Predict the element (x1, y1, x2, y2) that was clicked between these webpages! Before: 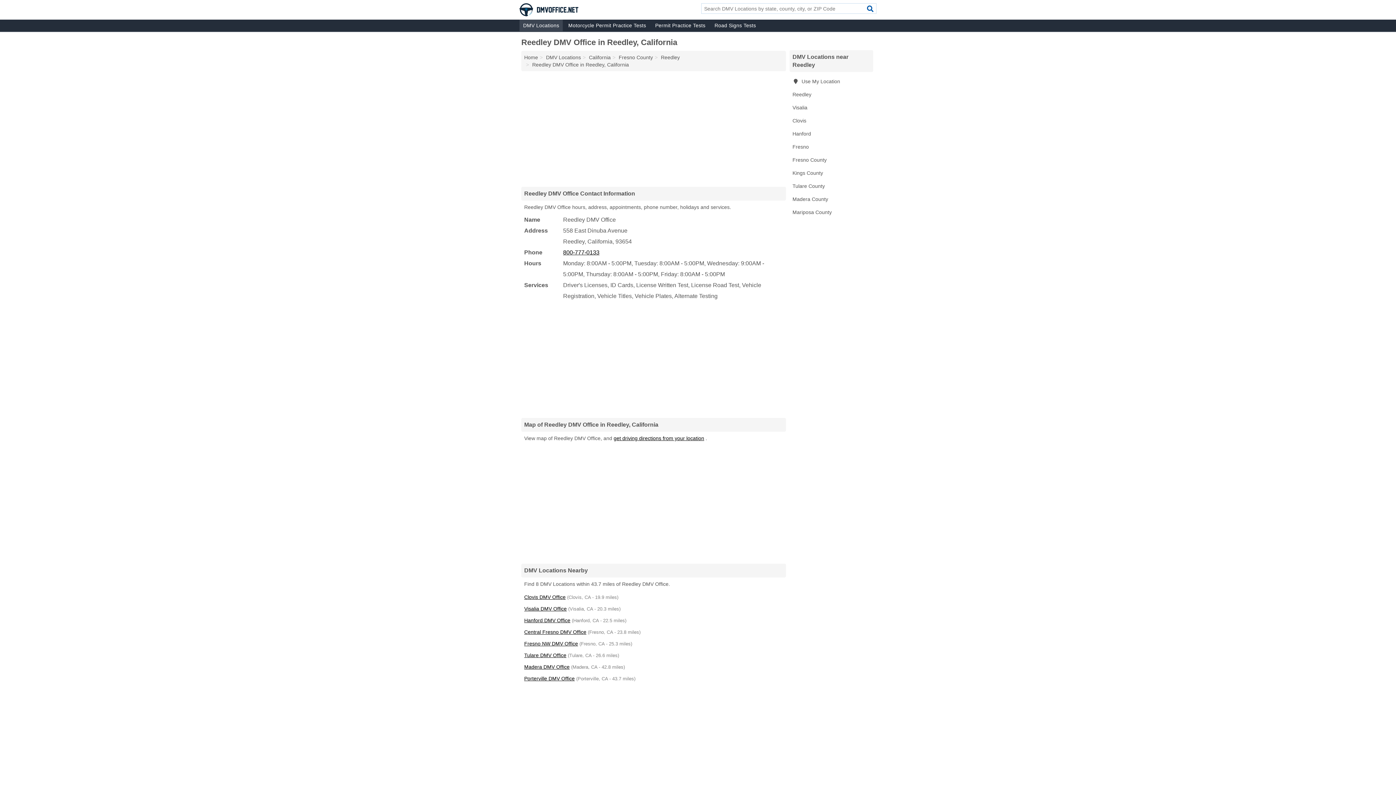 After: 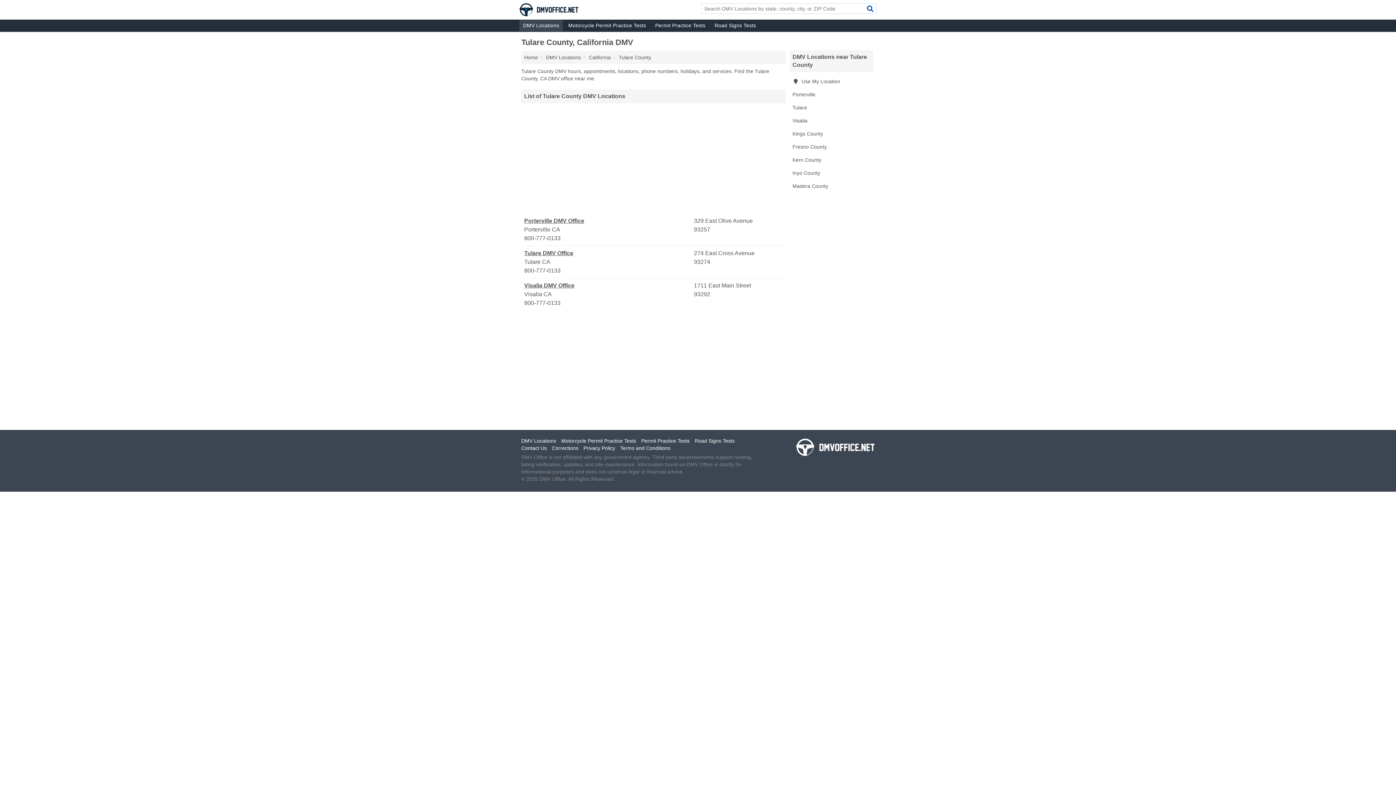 Action: bbox: (789, 179, 873, 192) label: Tulare County